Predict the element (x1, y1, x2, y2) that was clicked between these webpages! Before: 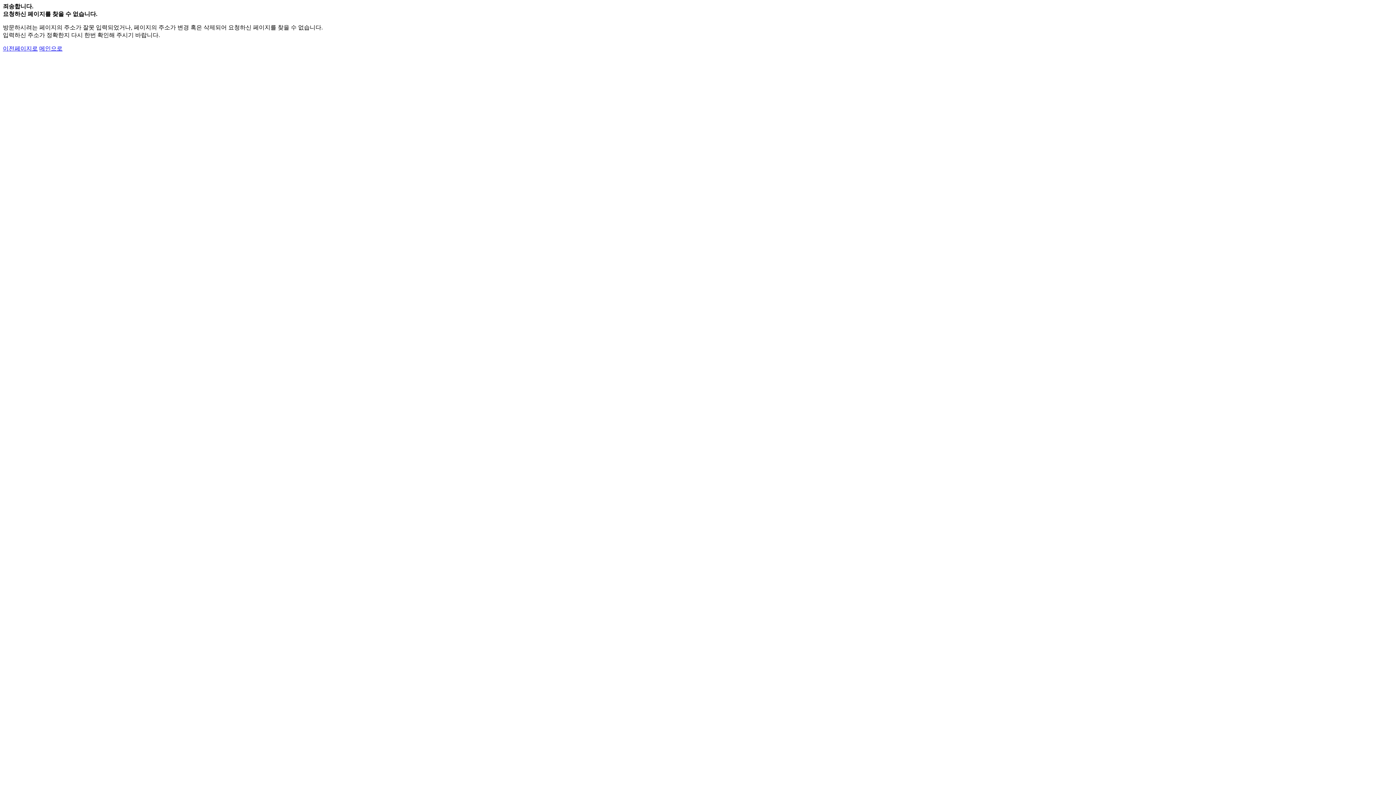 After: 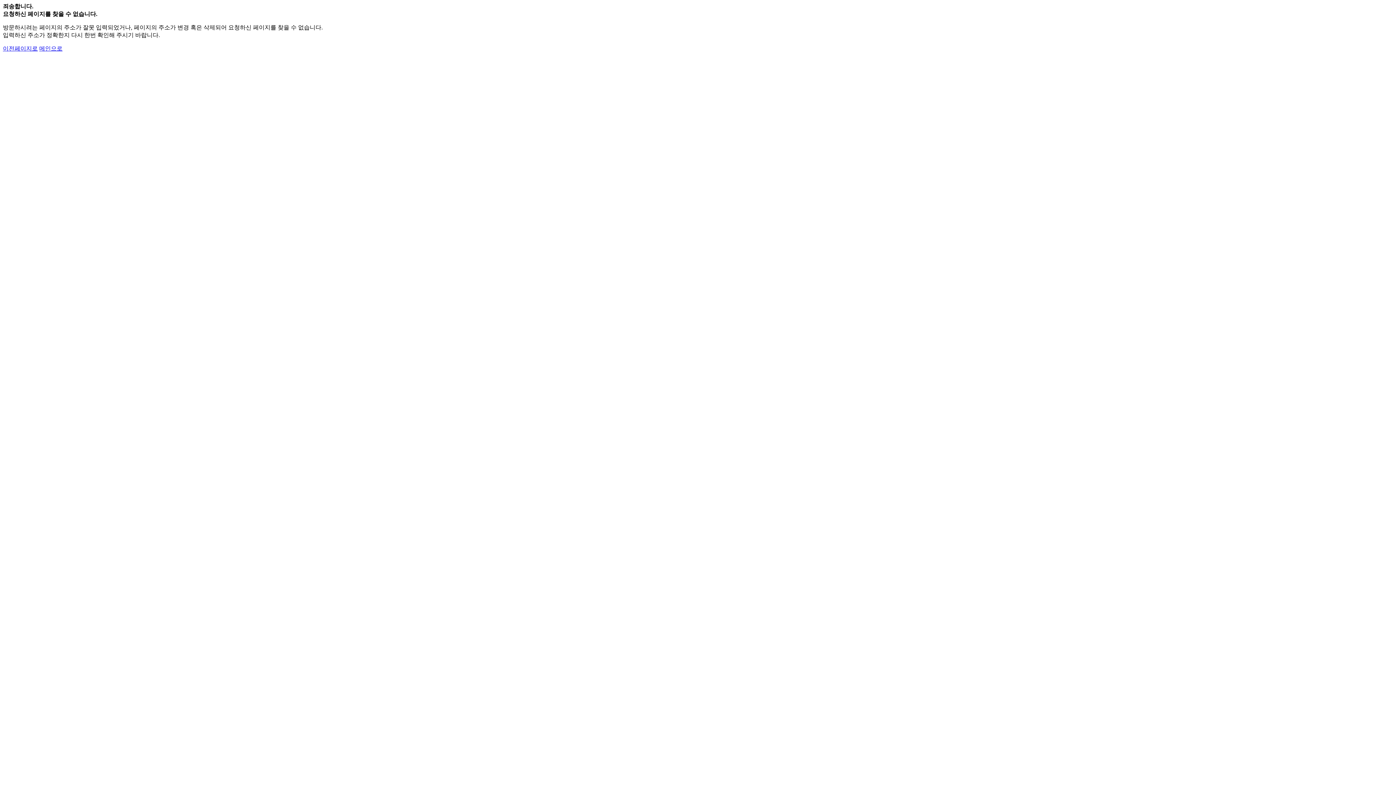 Action: bbox: (39, 45, 62, 51) label: 메인으로